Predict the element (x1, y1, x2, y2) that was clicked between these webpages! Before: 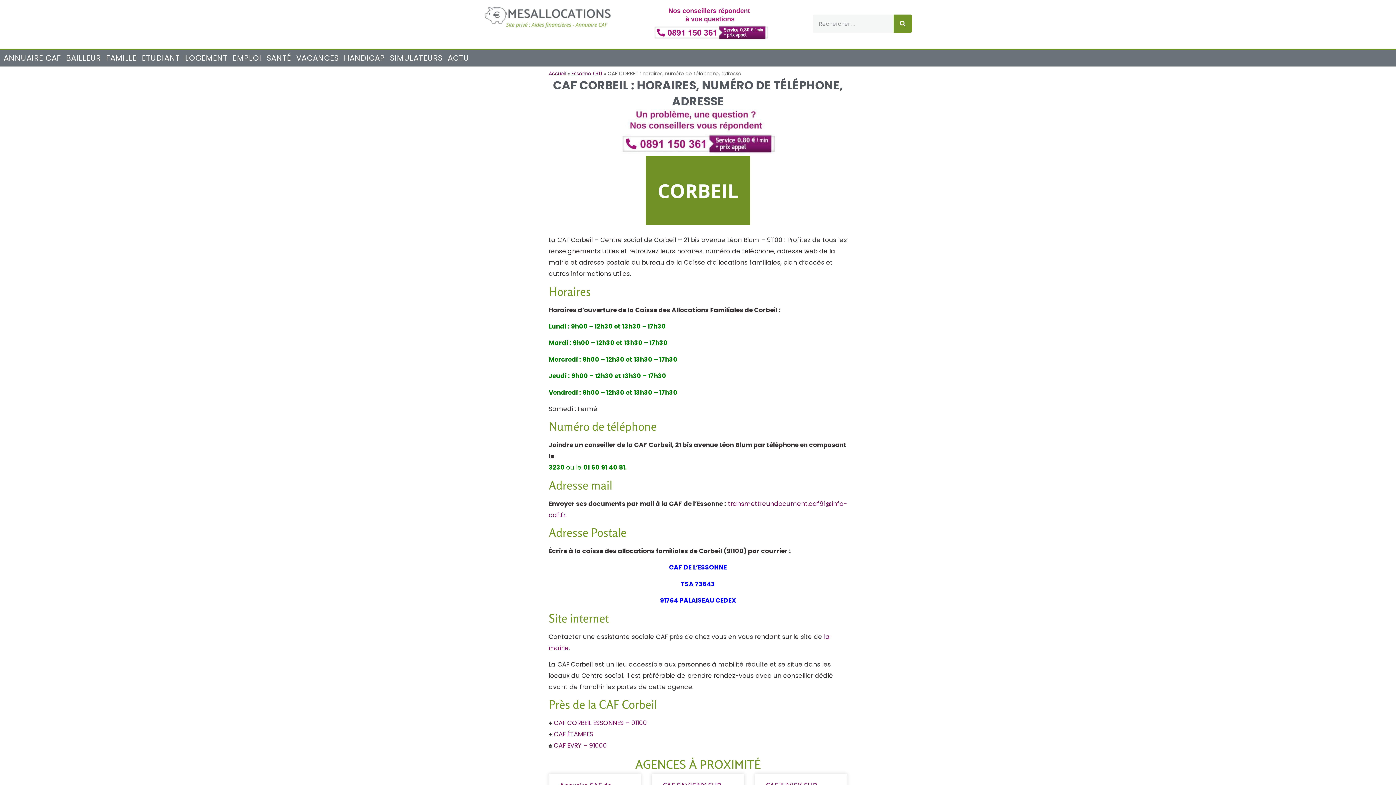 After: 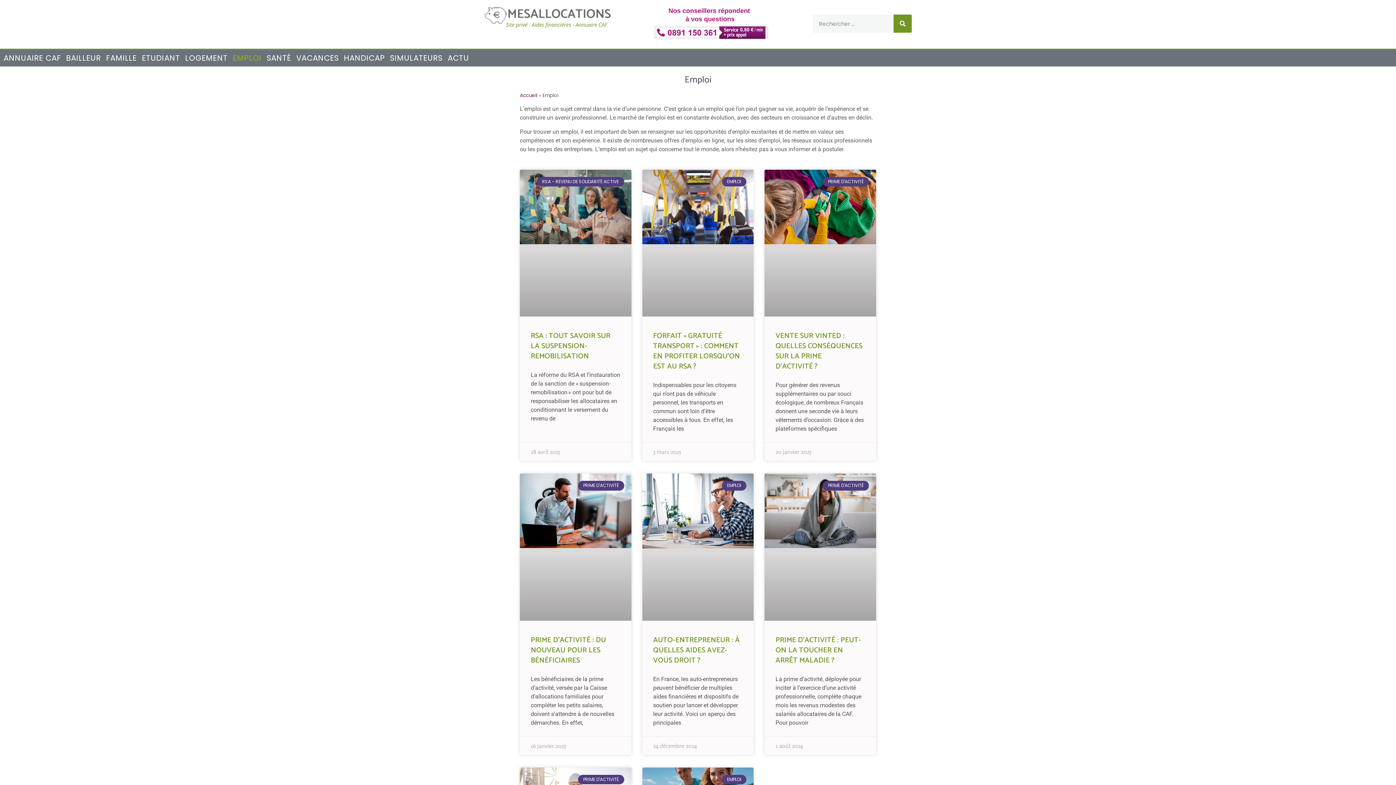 Action: bbox: (232, 53, 261, 62) label: EMPLOI